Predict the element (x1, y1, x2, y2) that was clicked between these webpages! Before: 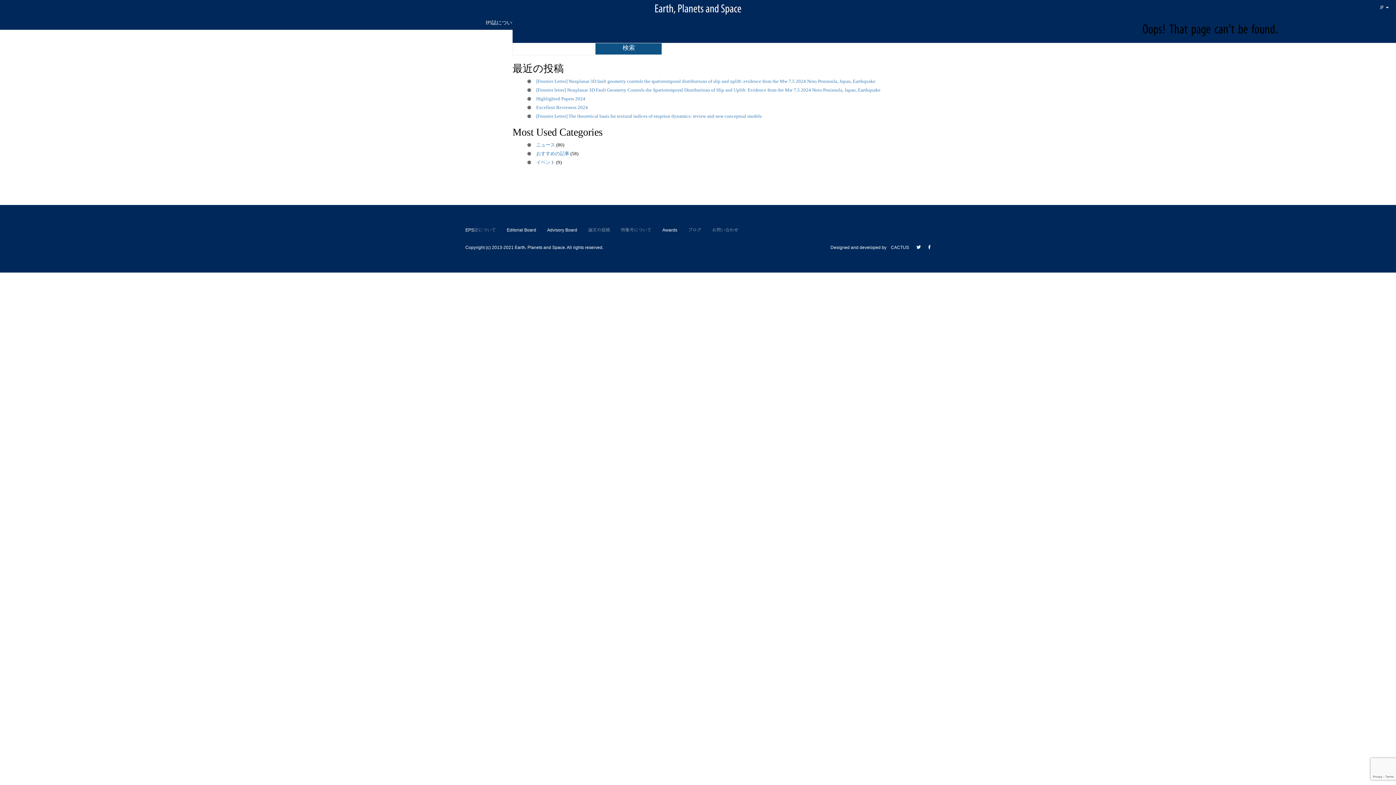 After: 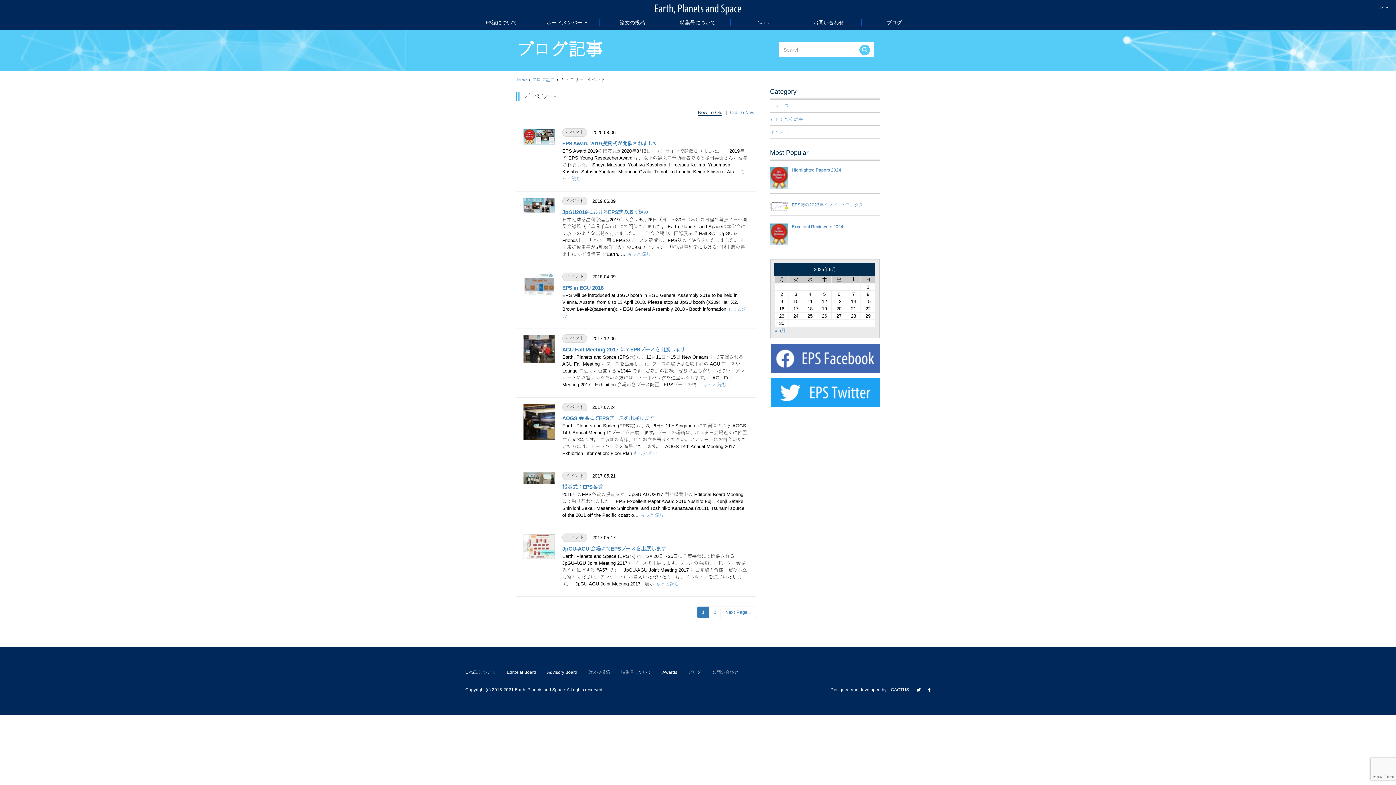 Action: bbox: (536, 159, 555, 164) label: イベント